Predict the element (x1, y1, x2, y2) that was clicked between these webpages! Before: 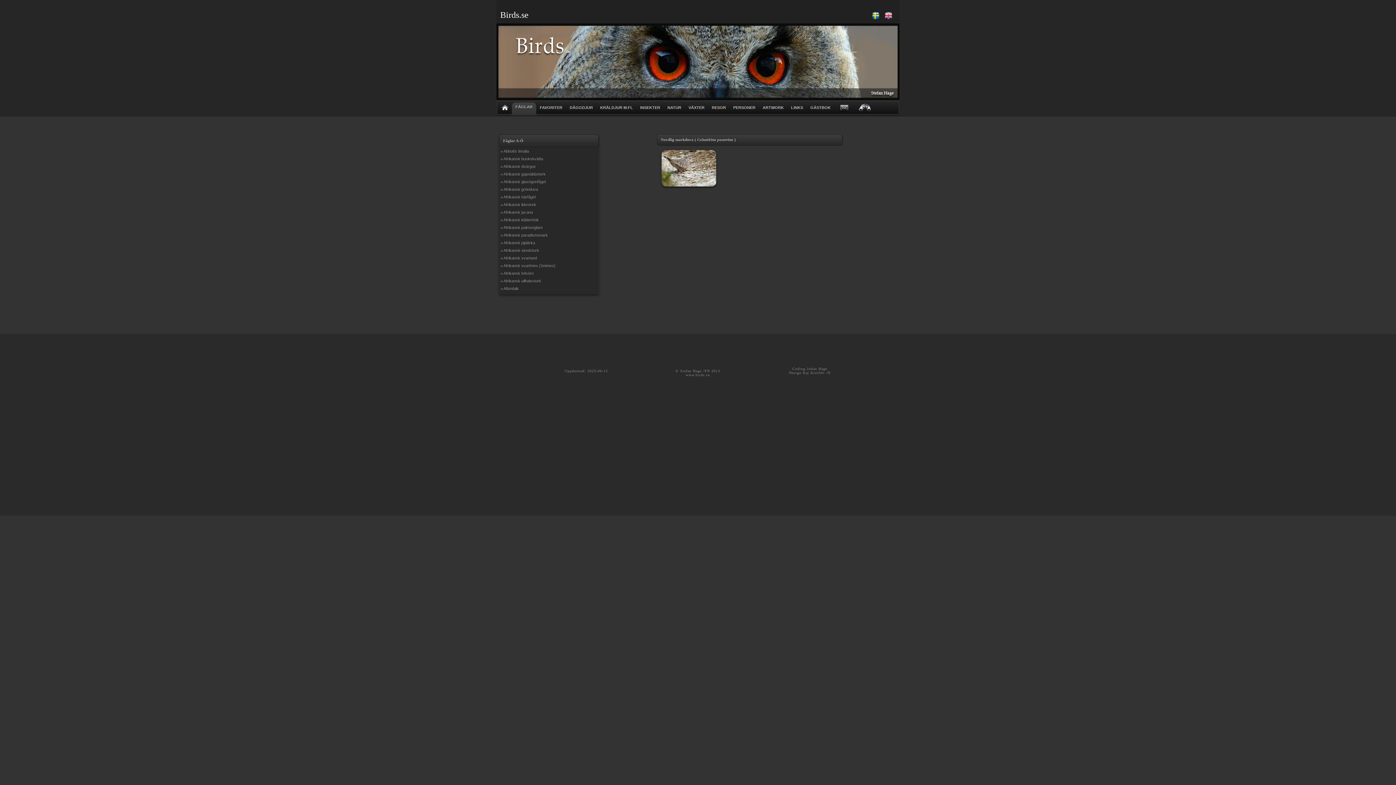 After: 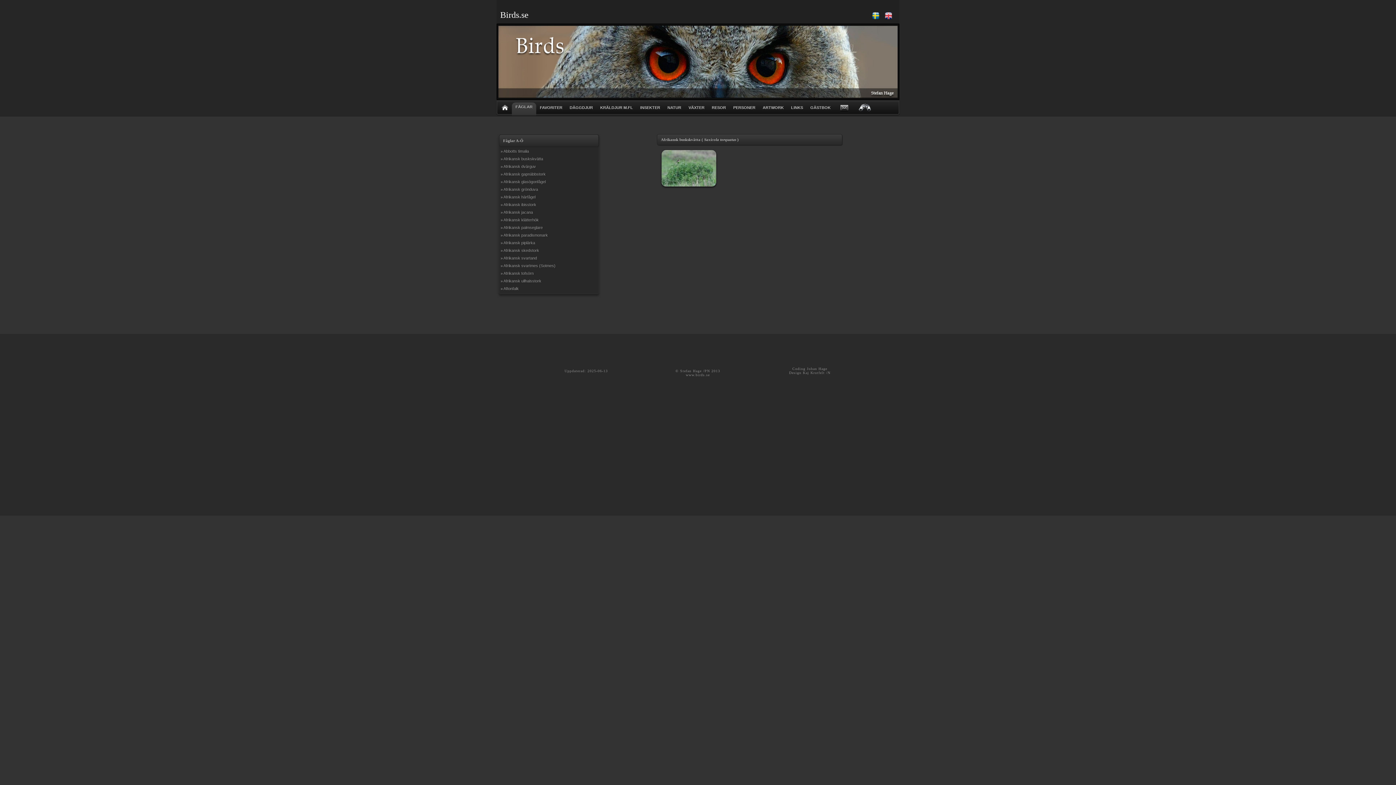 Action: label: » Afrikansk buskskvätta bbox: (500, 156, 543, 161)